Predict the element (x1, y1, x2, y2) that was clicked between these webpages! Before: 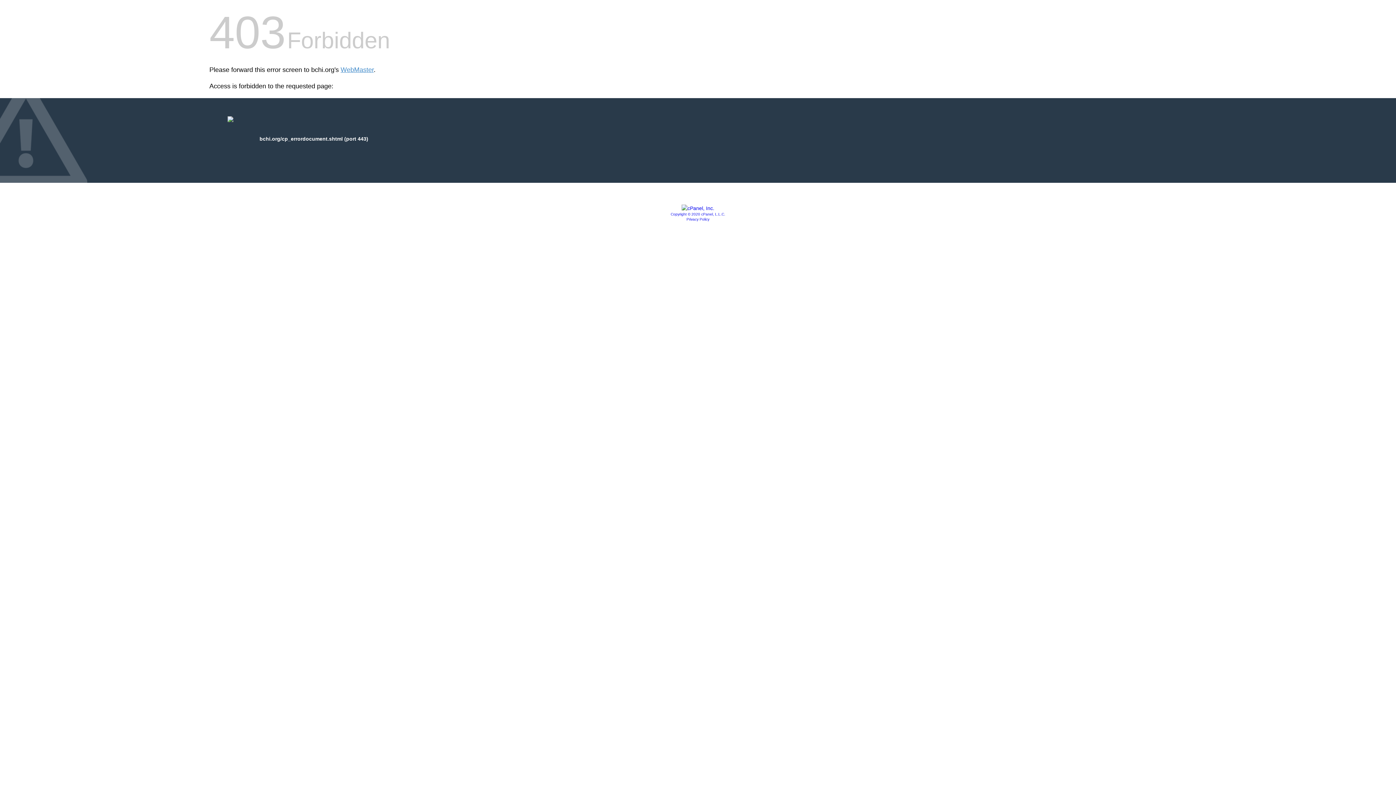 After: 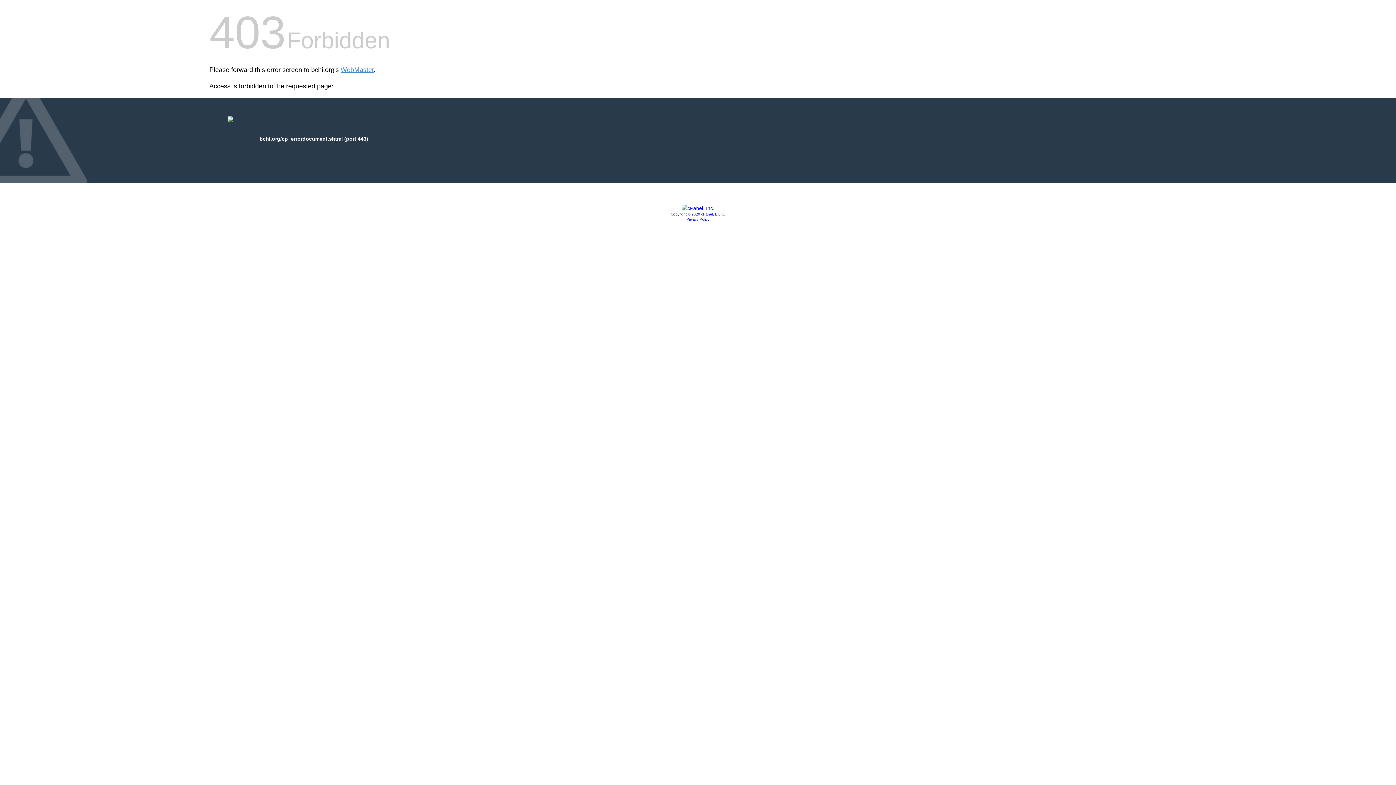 Action: label: Privacy Policy bbox: (686, 217, 709, 221)